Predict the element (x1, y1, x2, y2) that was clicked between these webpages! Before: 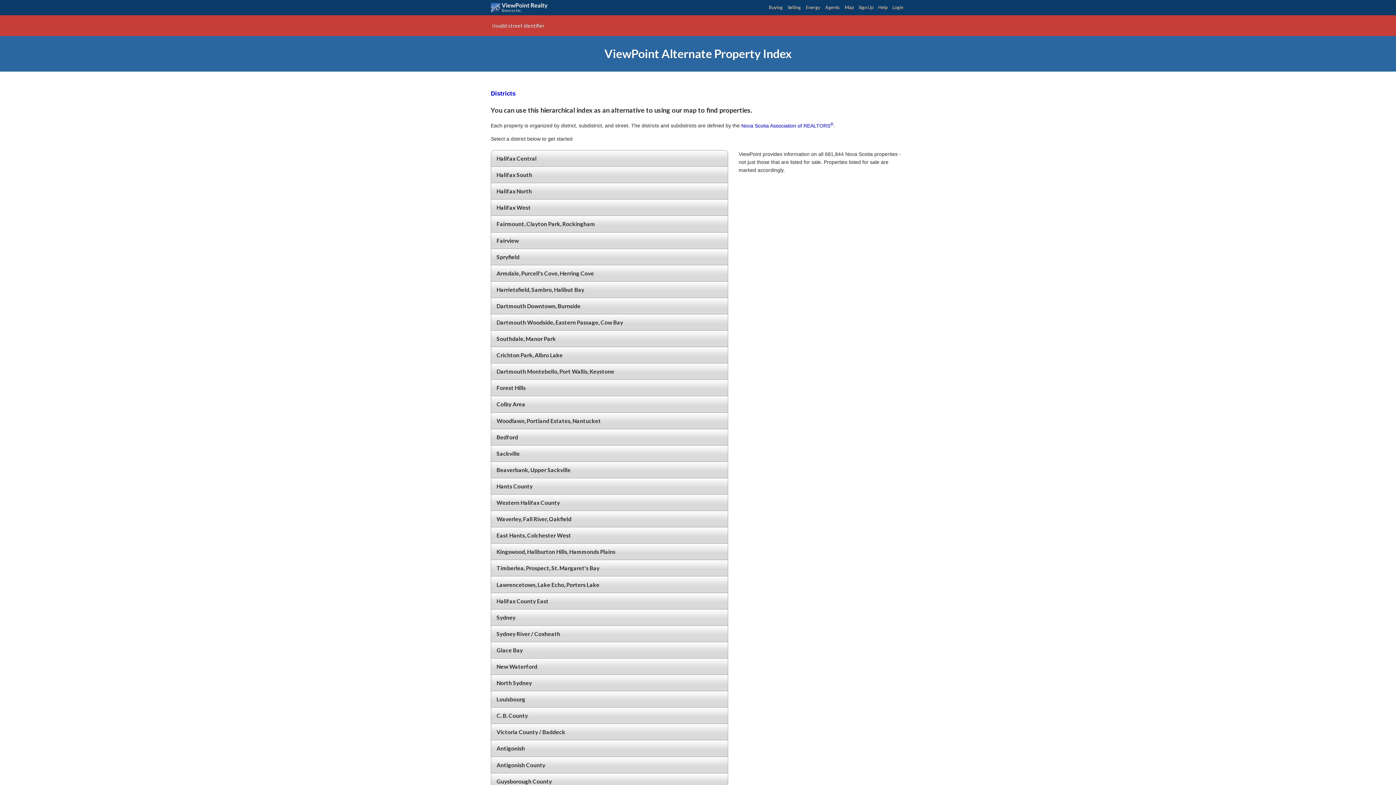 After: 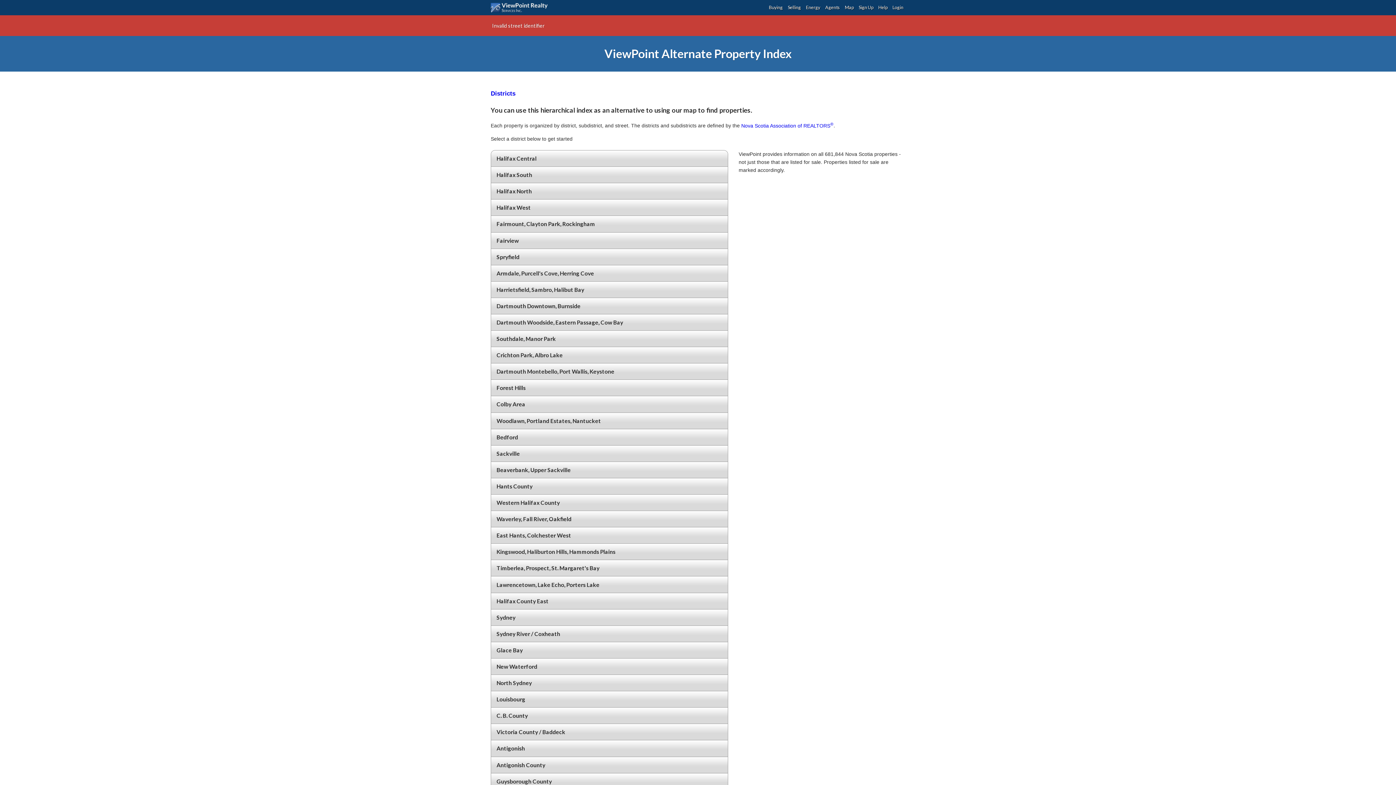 Action: bbox: (741, 122, 833, 128) label: Nova Scotia Association of REALTORS®